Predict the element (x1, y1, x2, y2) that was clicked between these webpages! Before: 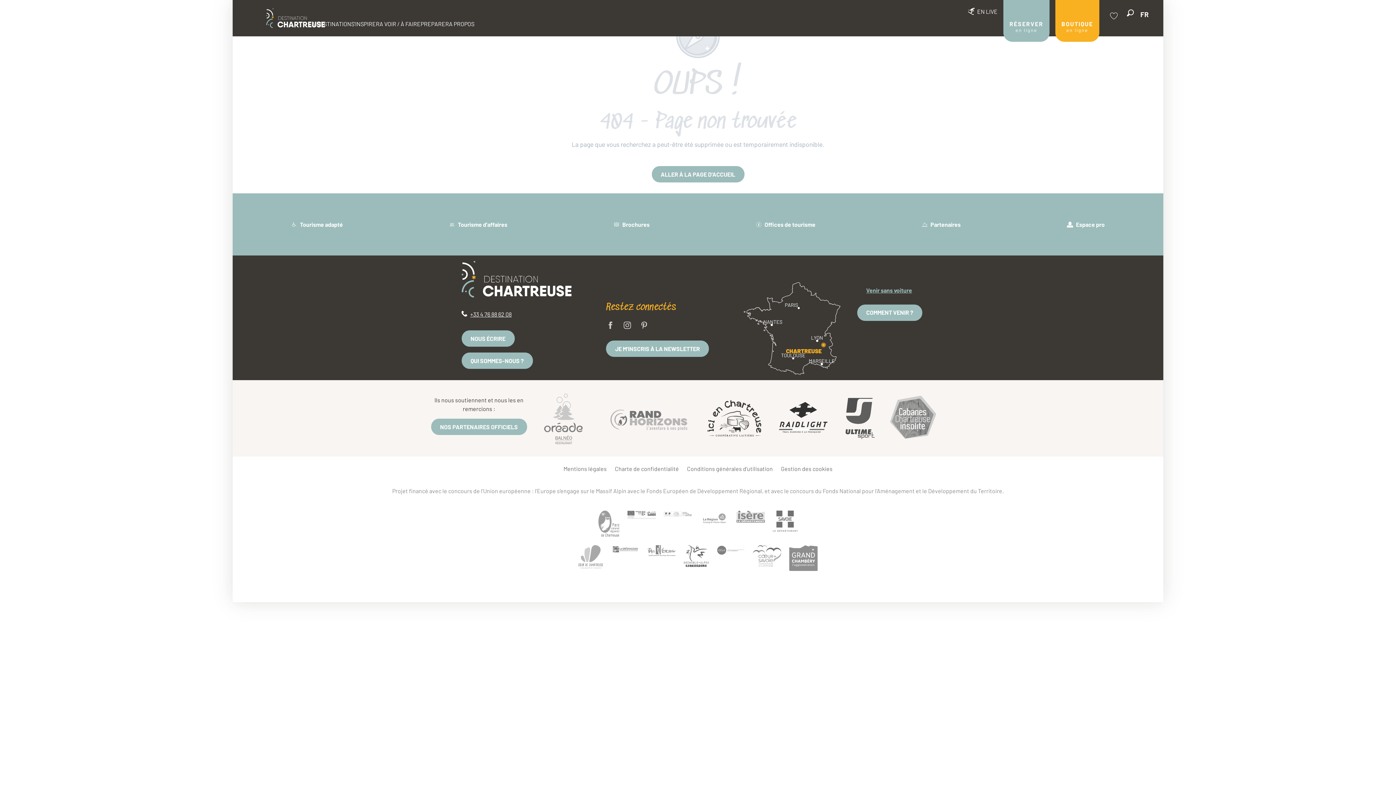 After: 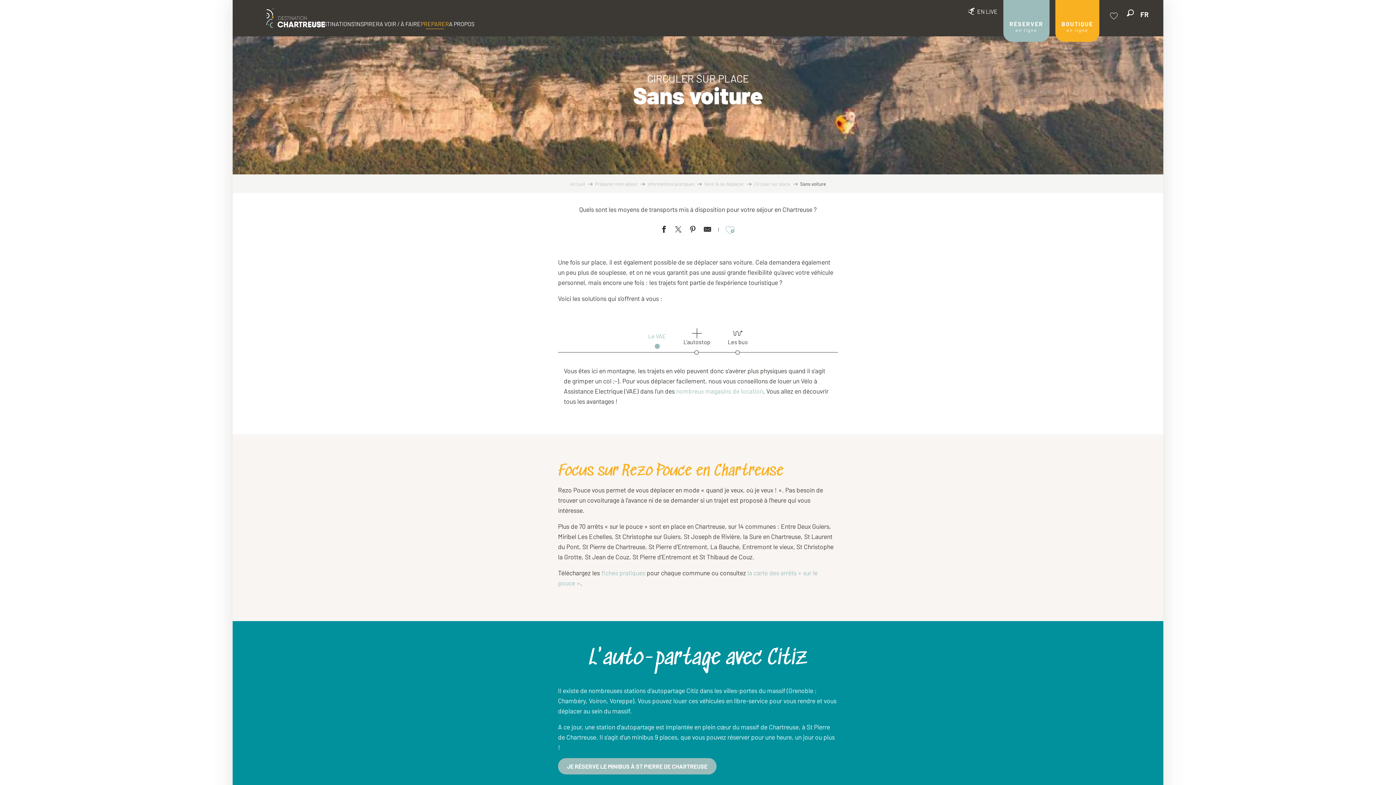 Action: label: Venir sans voiture bbox: (857, 282, 921, 298)